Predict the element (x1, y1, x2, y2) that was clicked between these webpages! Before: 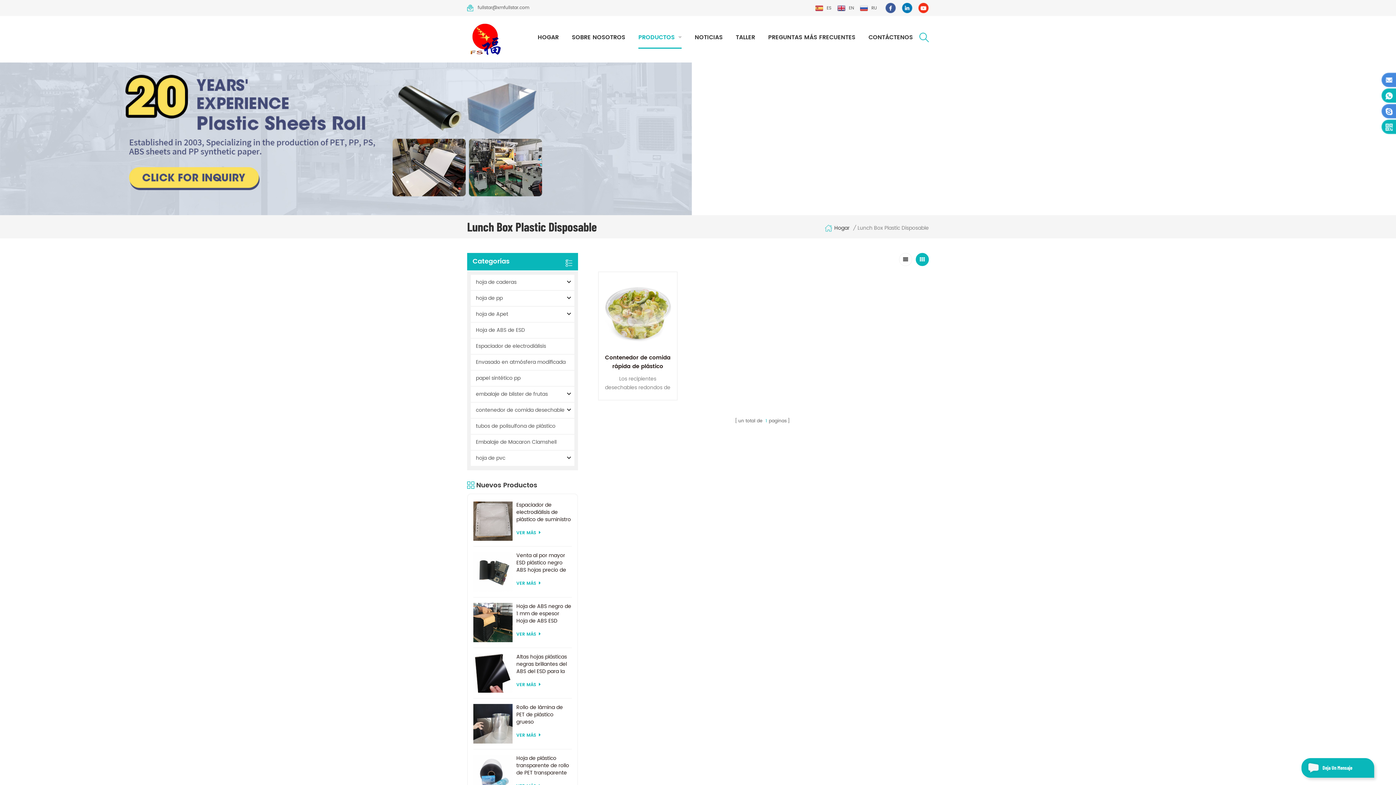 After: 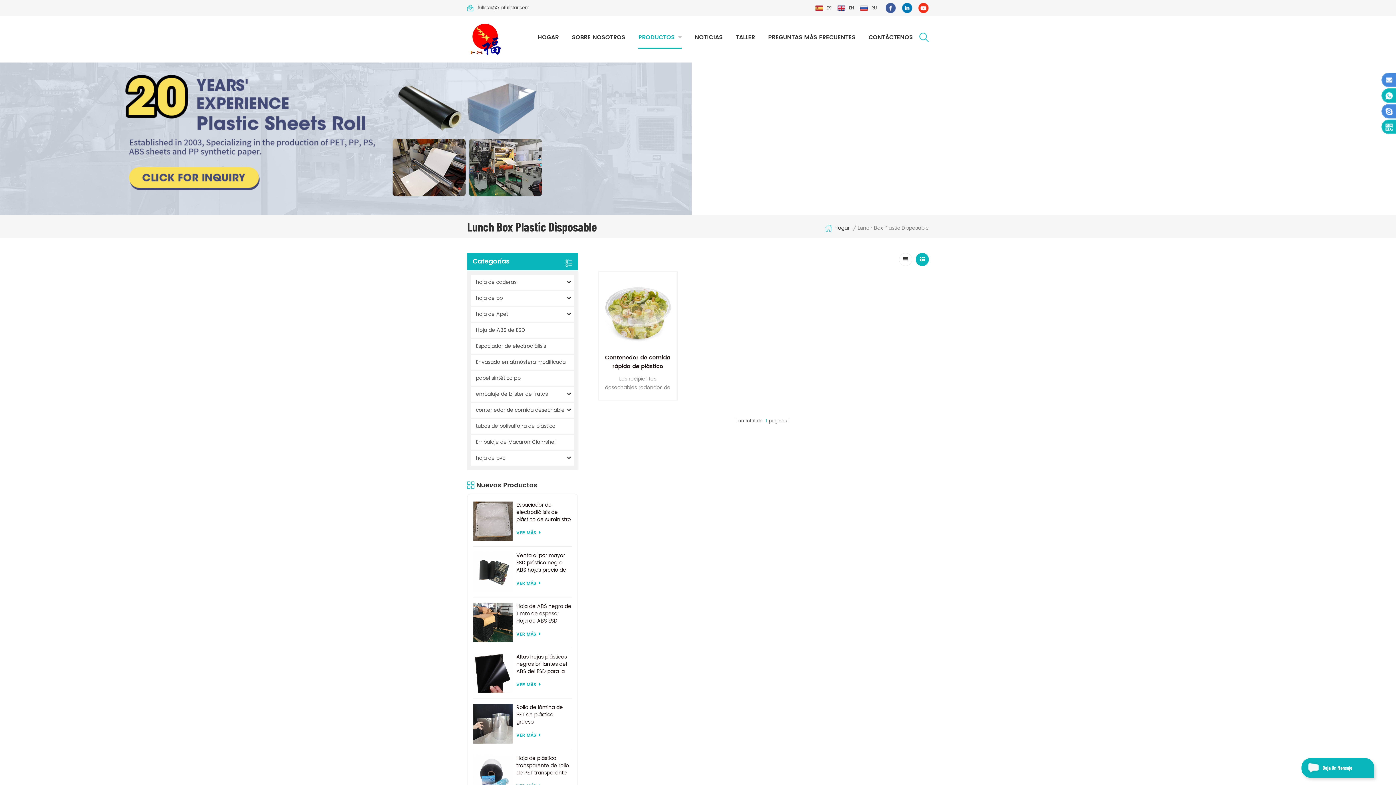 Action: bbox: (885, 2, 896, 13)